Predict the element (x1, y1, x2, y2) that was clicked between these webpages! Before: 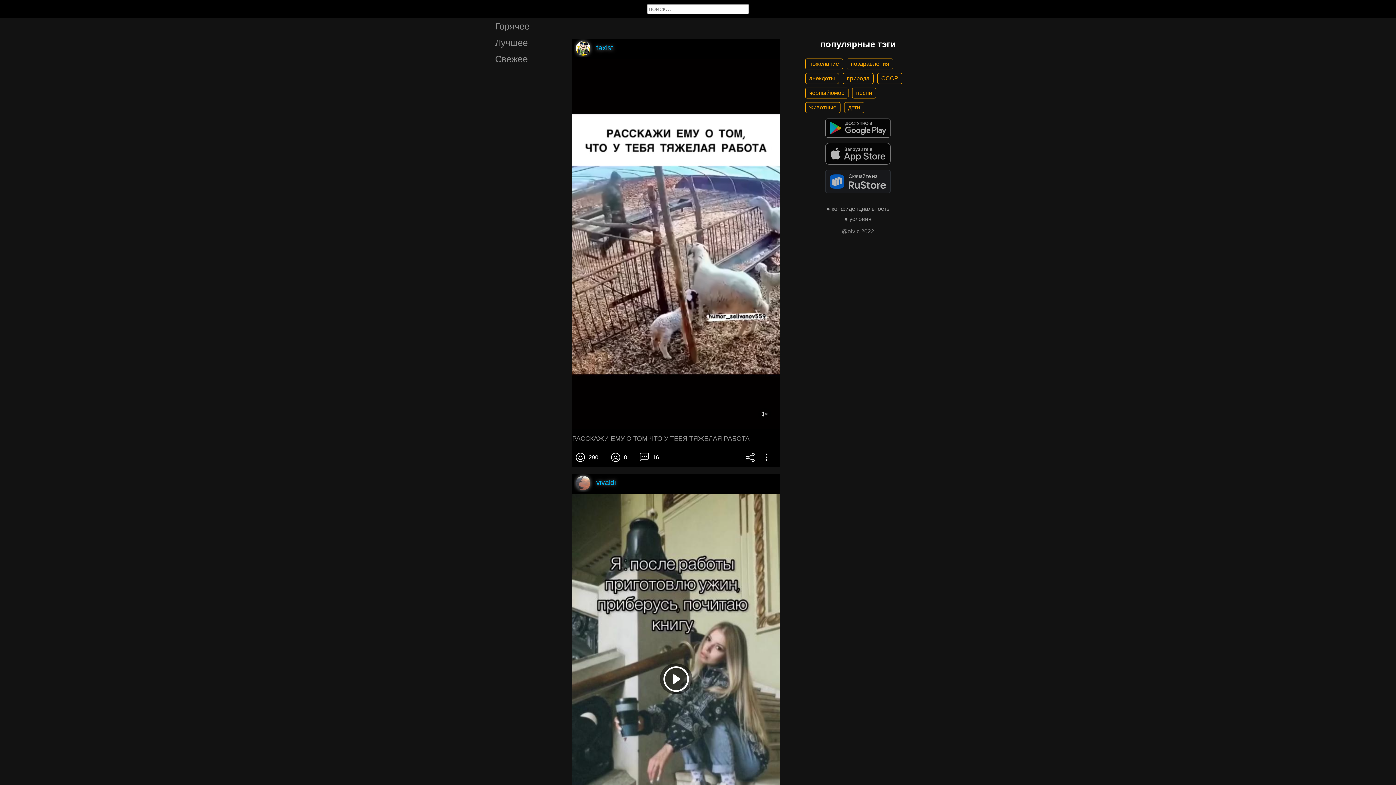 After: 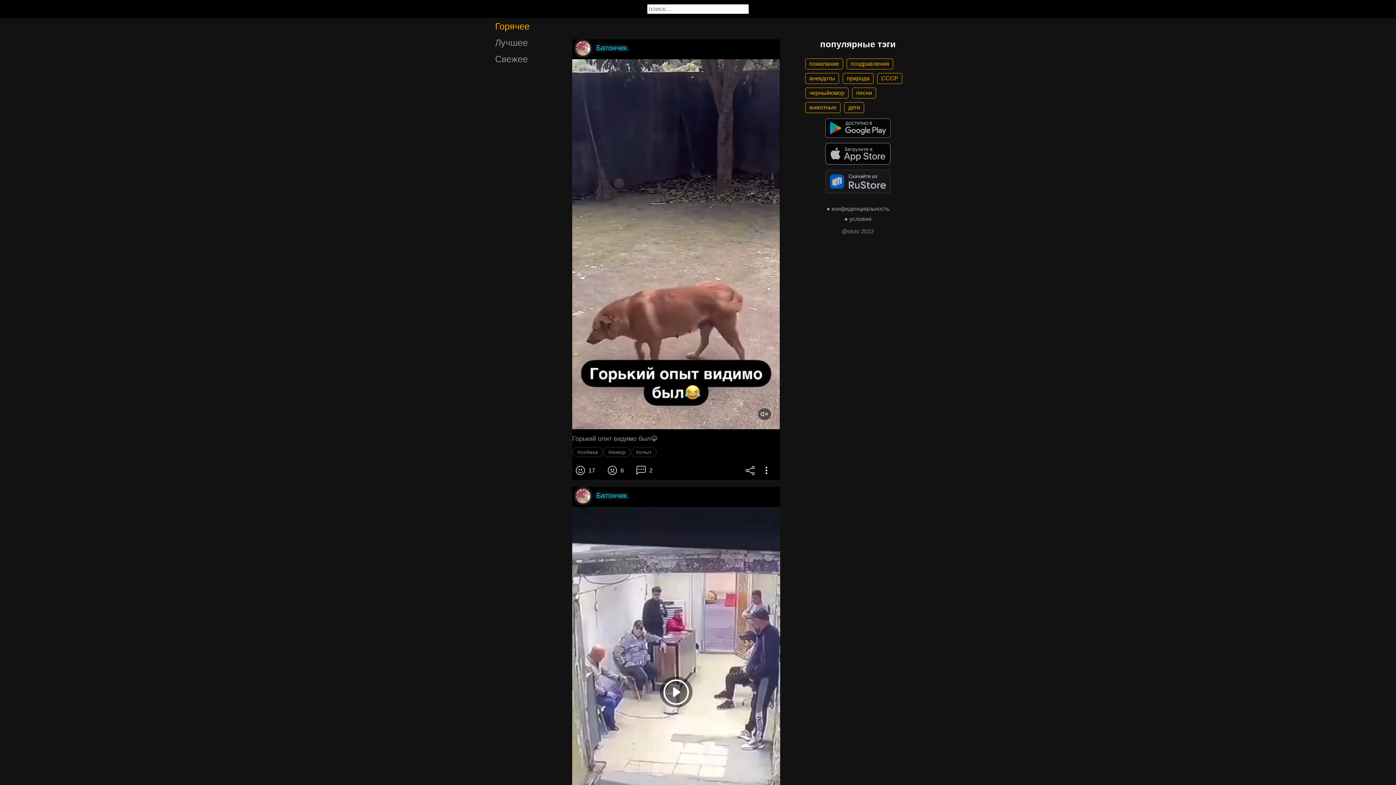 Action: label: Горячее bbox: (483, 18, 559, 34)